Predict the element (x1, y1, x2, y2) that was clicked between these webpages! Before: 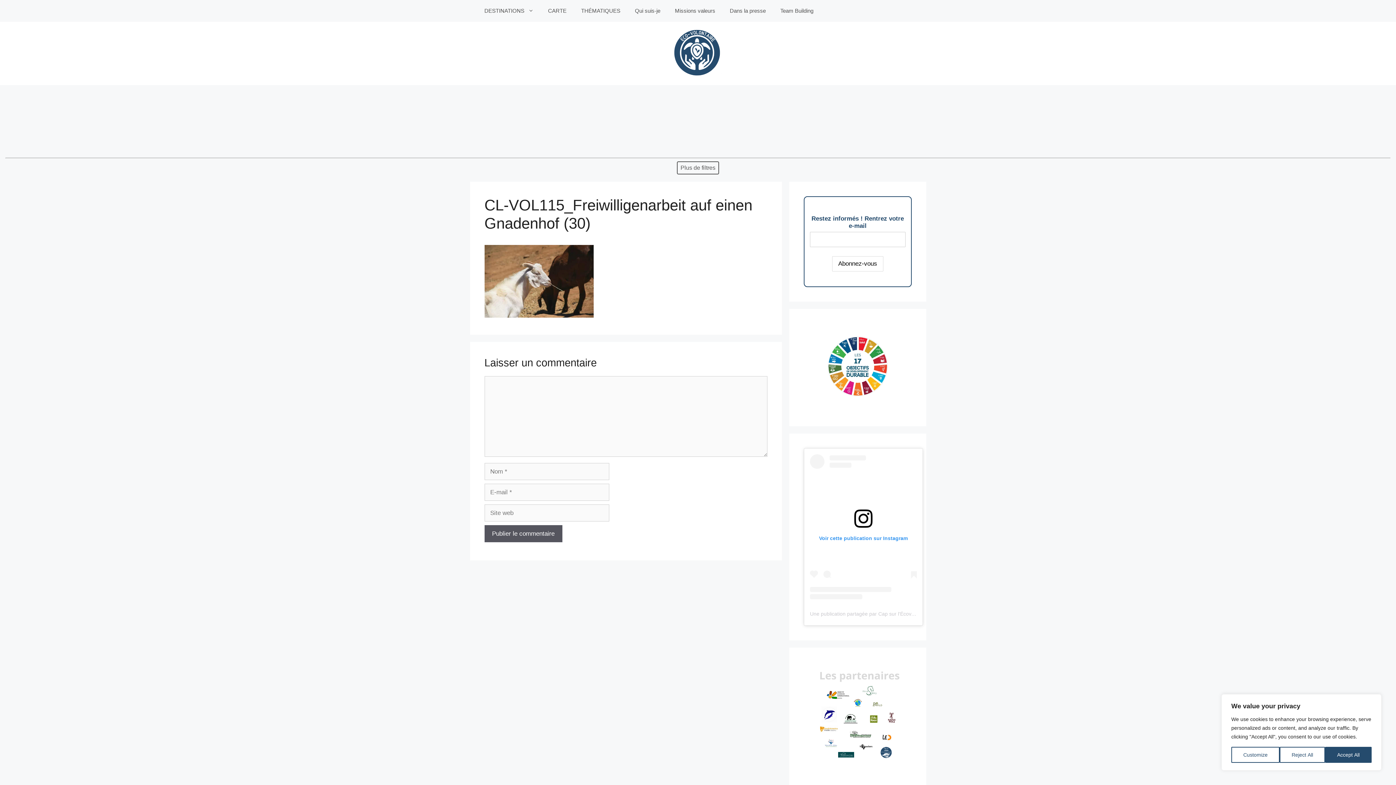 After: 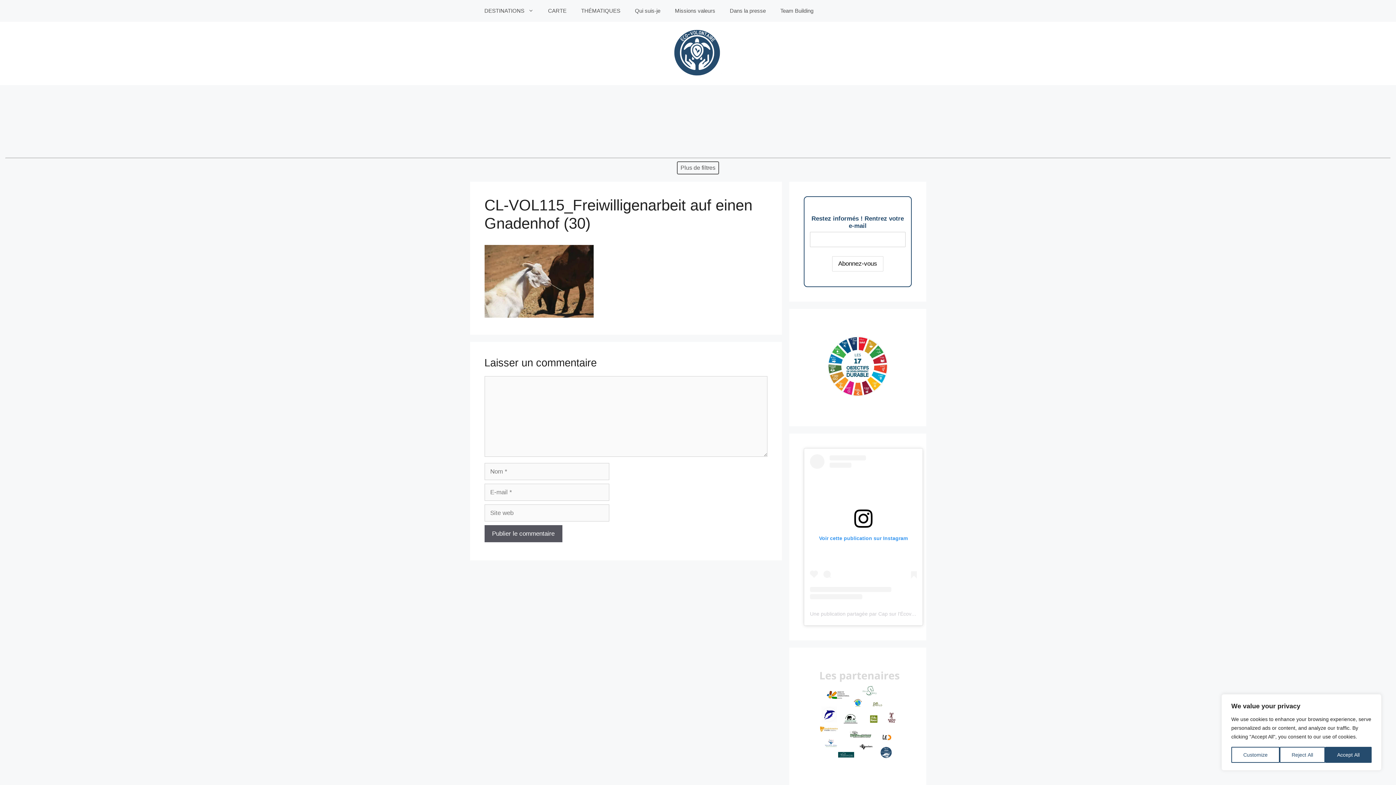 Action: label: Voir cette publication sur Instagram bbox: (810, 454, 917, 599)